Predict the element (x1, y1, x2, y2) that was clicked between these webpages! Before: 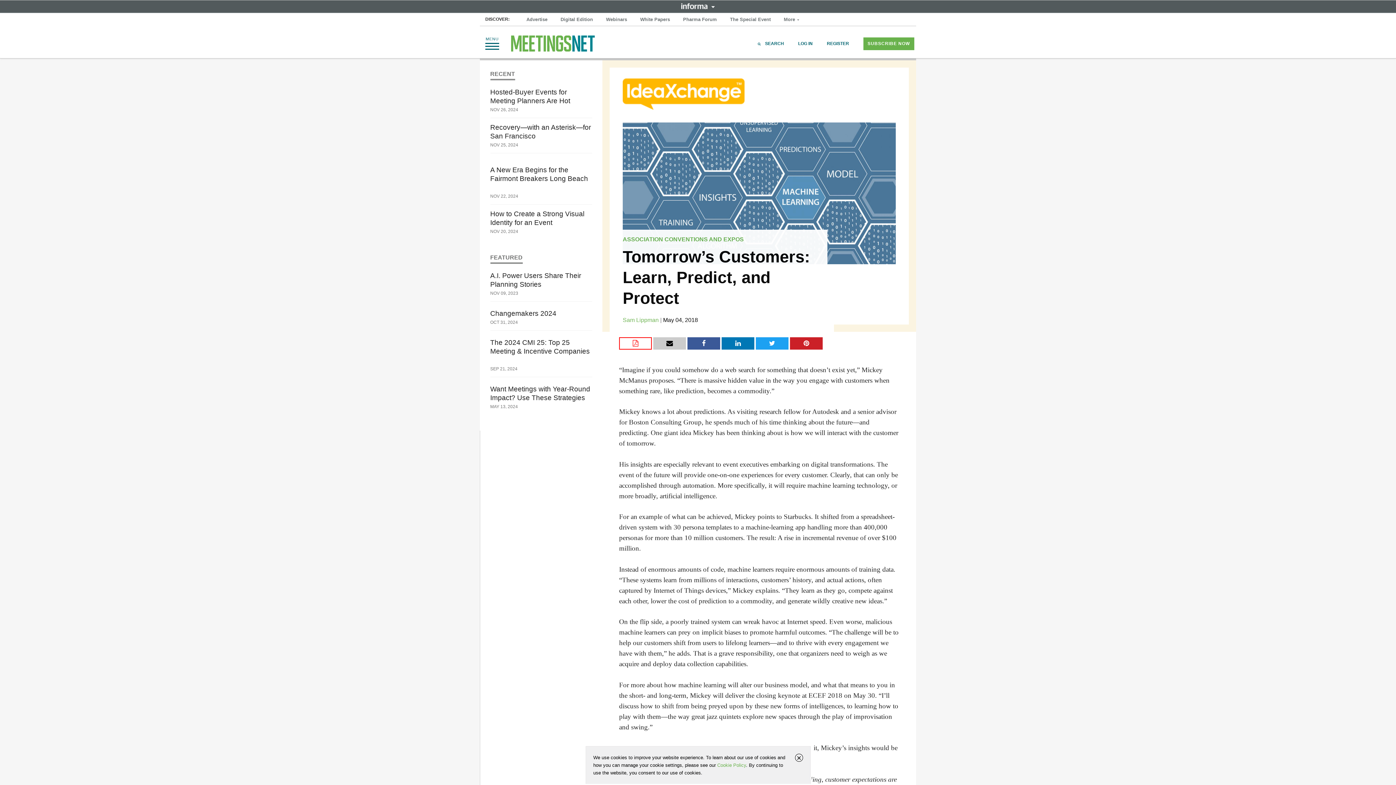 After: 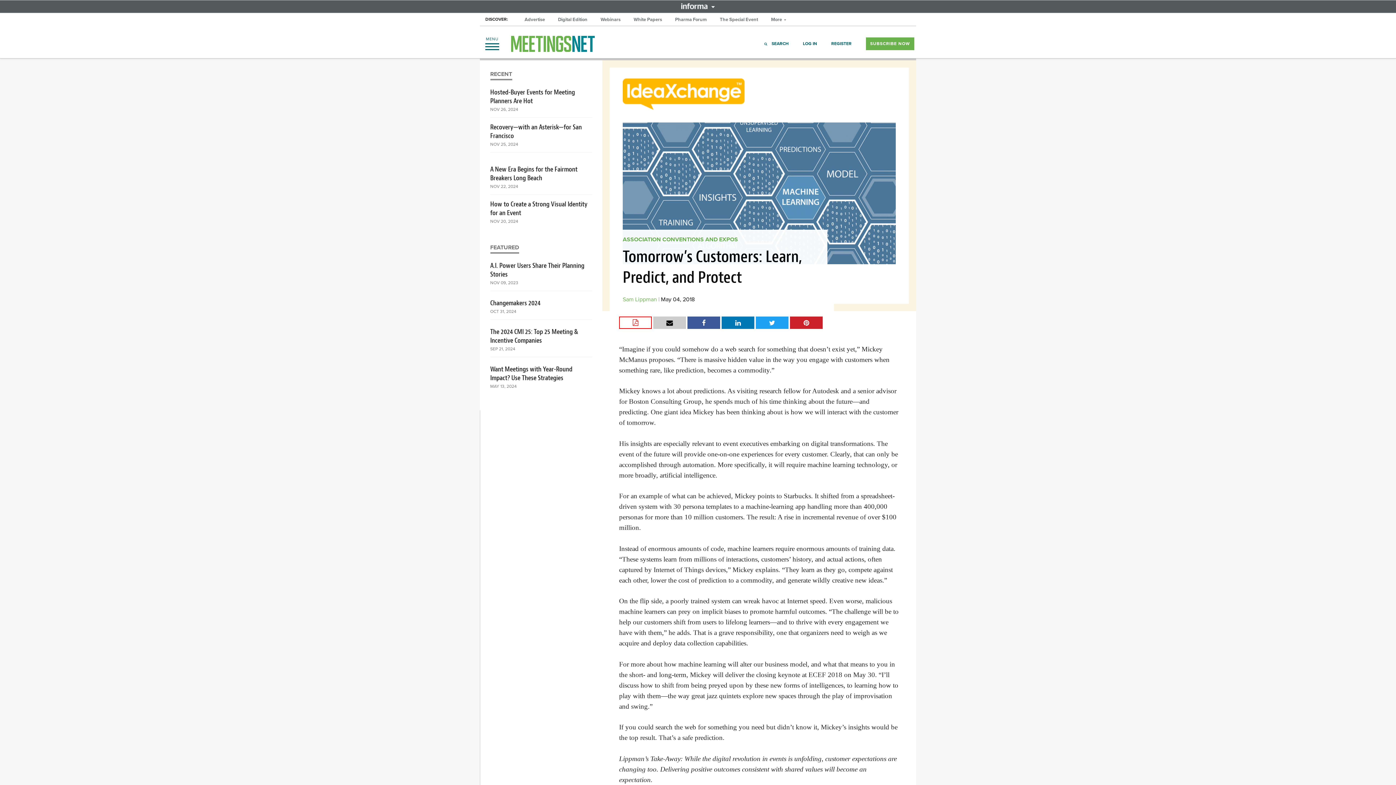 Action: label: LOG IN bbox: (798, 41, 812, 46)